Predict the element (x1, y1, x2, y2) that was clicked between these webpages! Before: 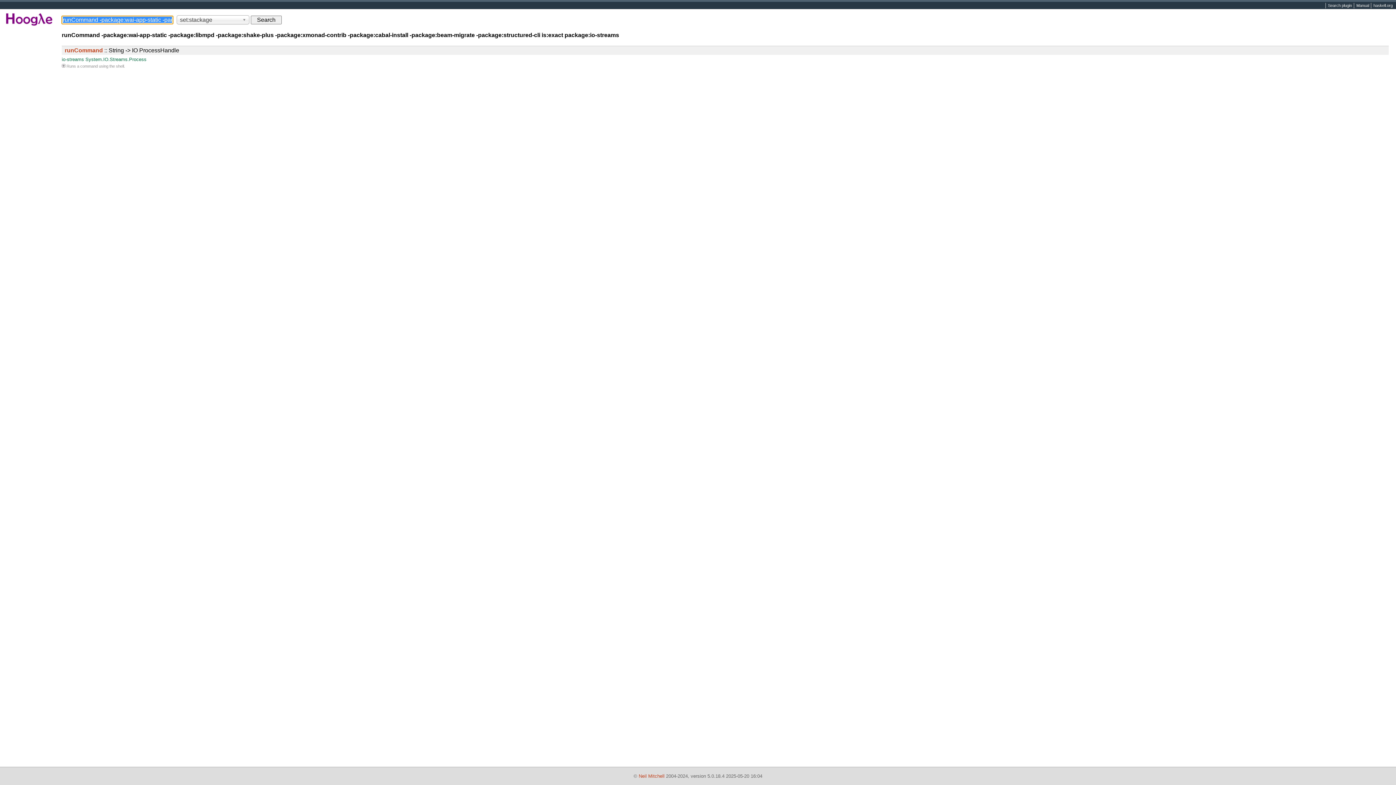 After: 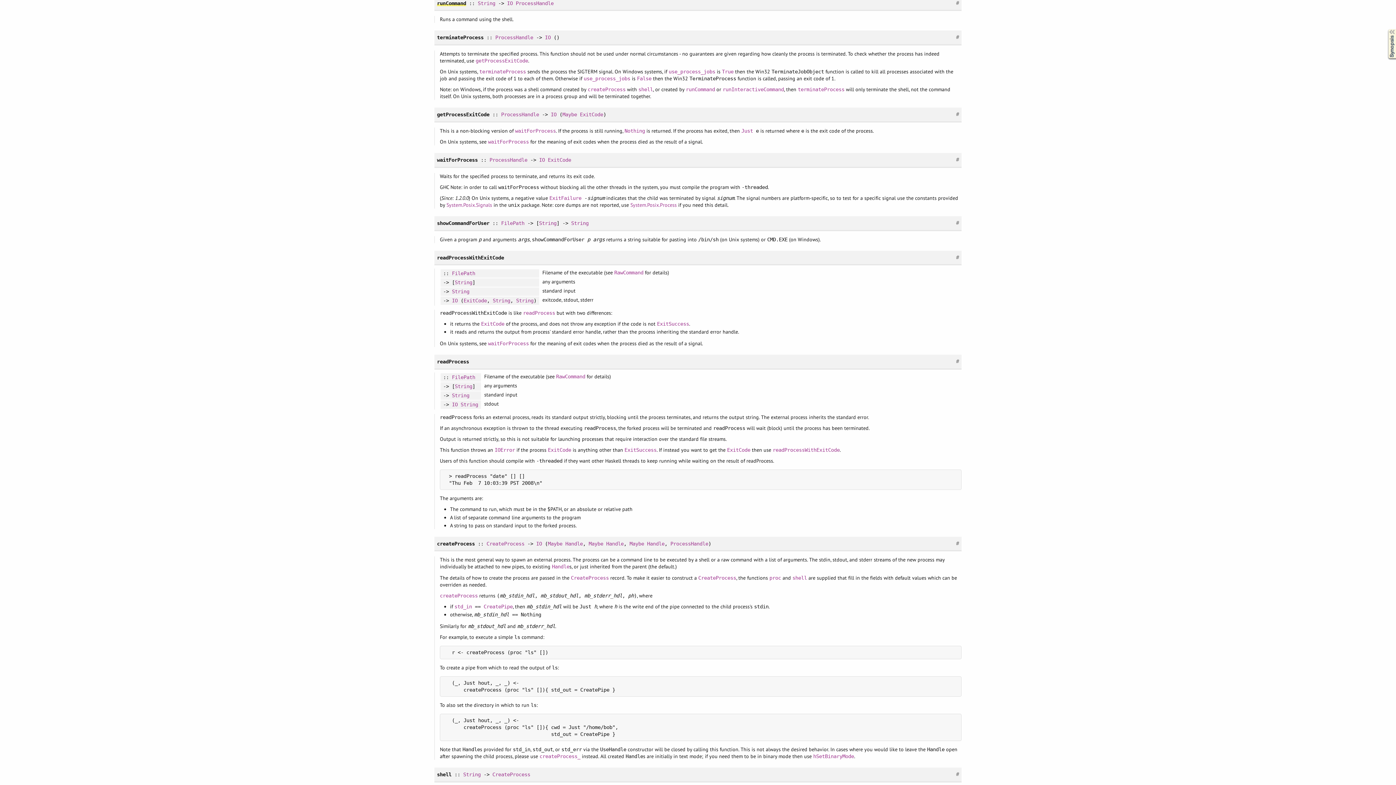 Action: label: System.IO.Streams.Process bbox: (85, 56, 146, 62)